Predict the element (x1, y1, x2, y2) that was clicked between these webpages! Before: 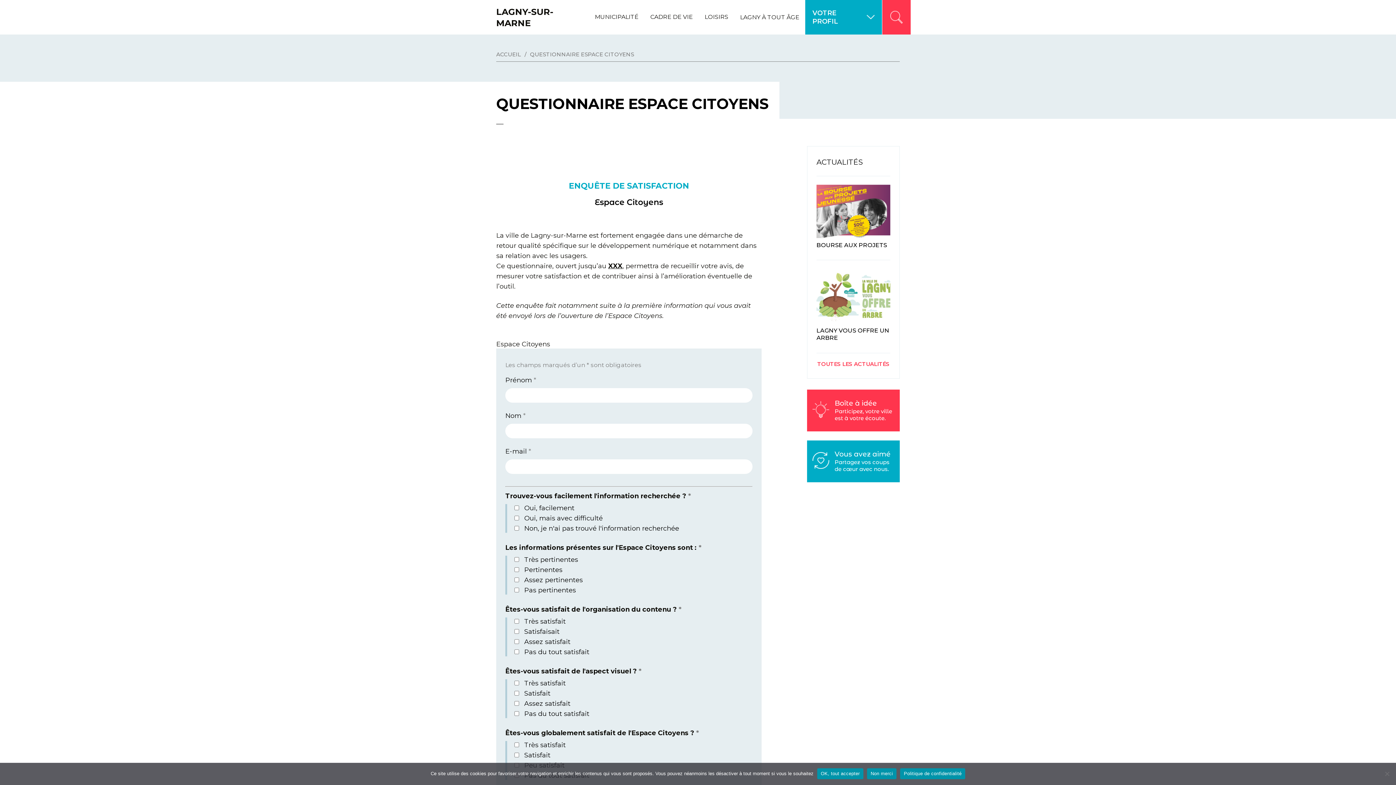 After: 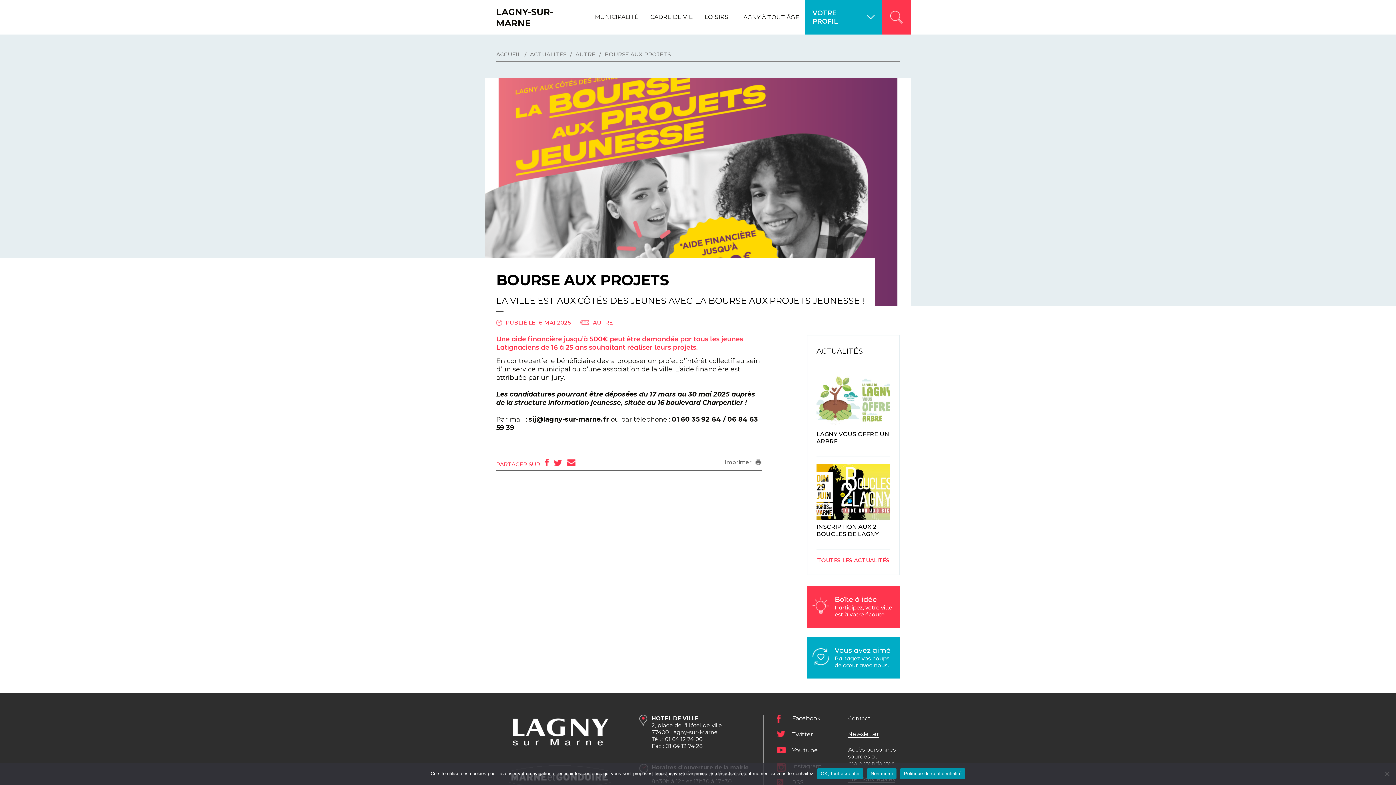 Action: label: BOURSE AUX PROJETS bbox: (816, 182, 890, 260)